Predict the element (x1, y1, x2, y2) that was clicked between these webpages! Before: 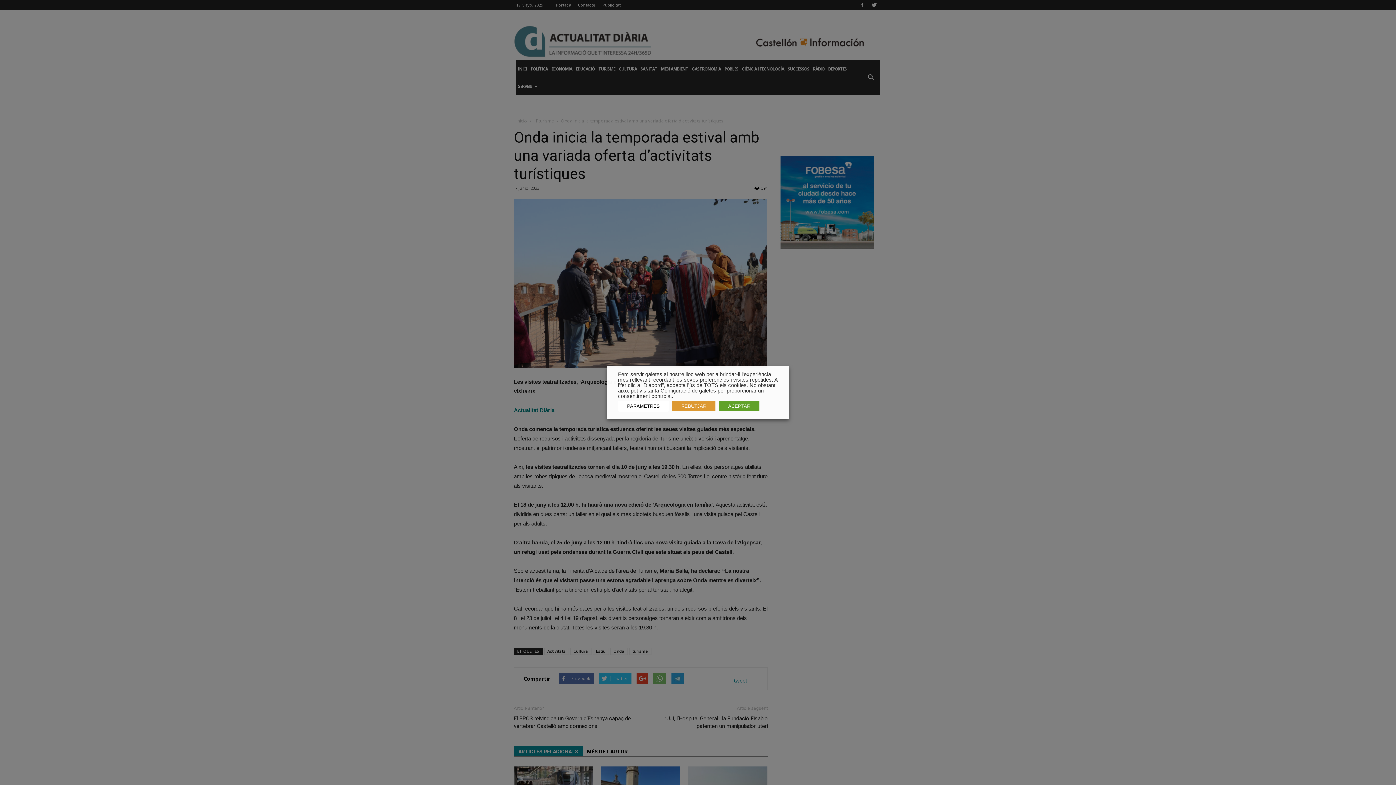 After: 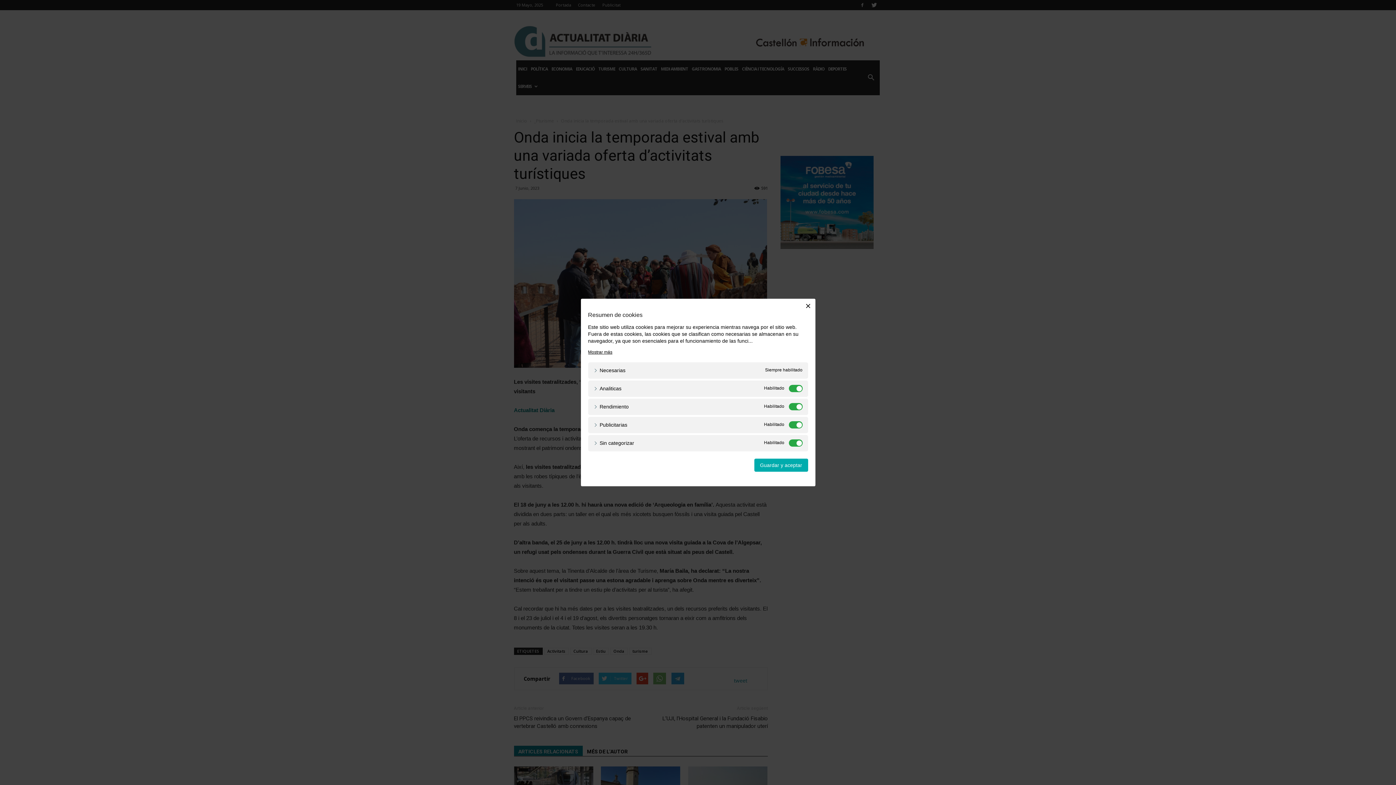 Action: label: PARÀMETRES bbox: (618, 401, 669, 412)